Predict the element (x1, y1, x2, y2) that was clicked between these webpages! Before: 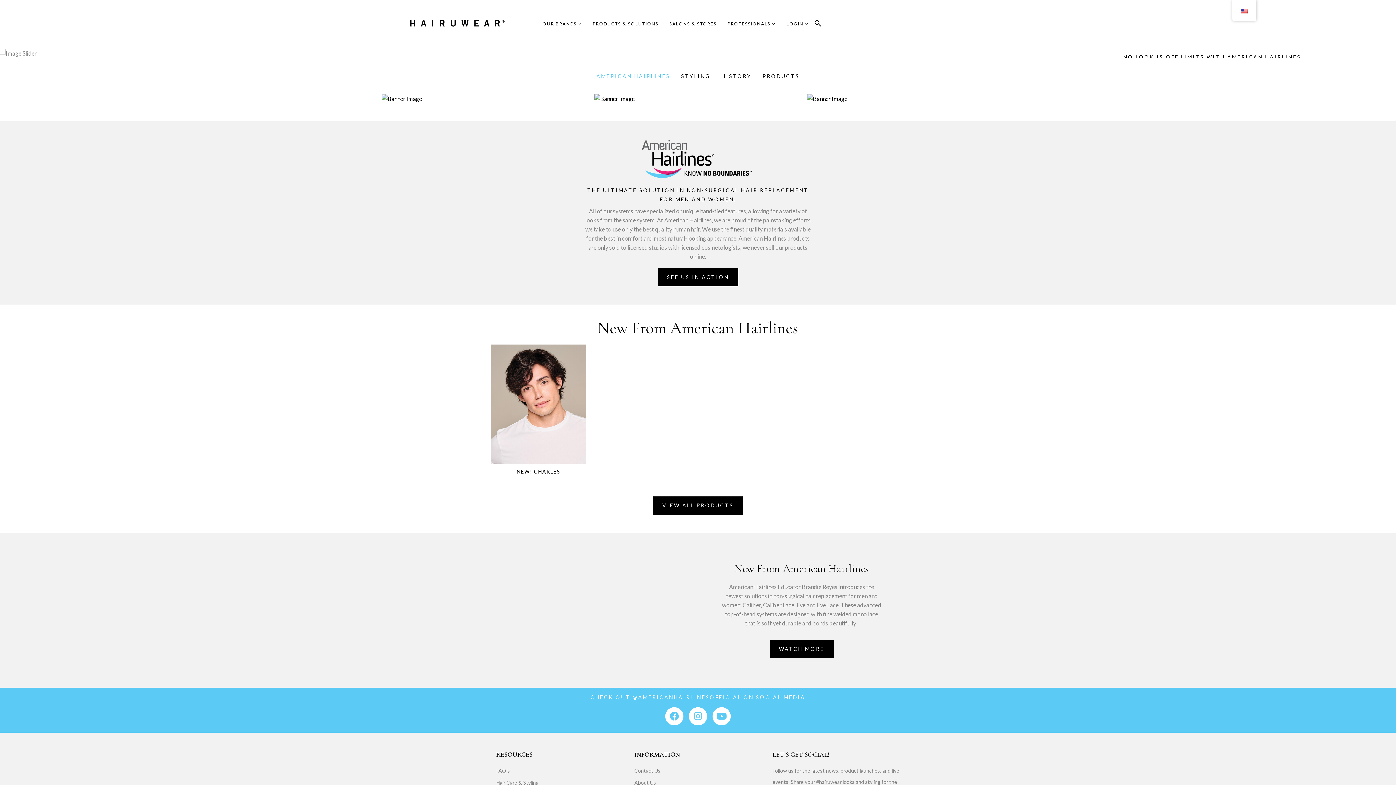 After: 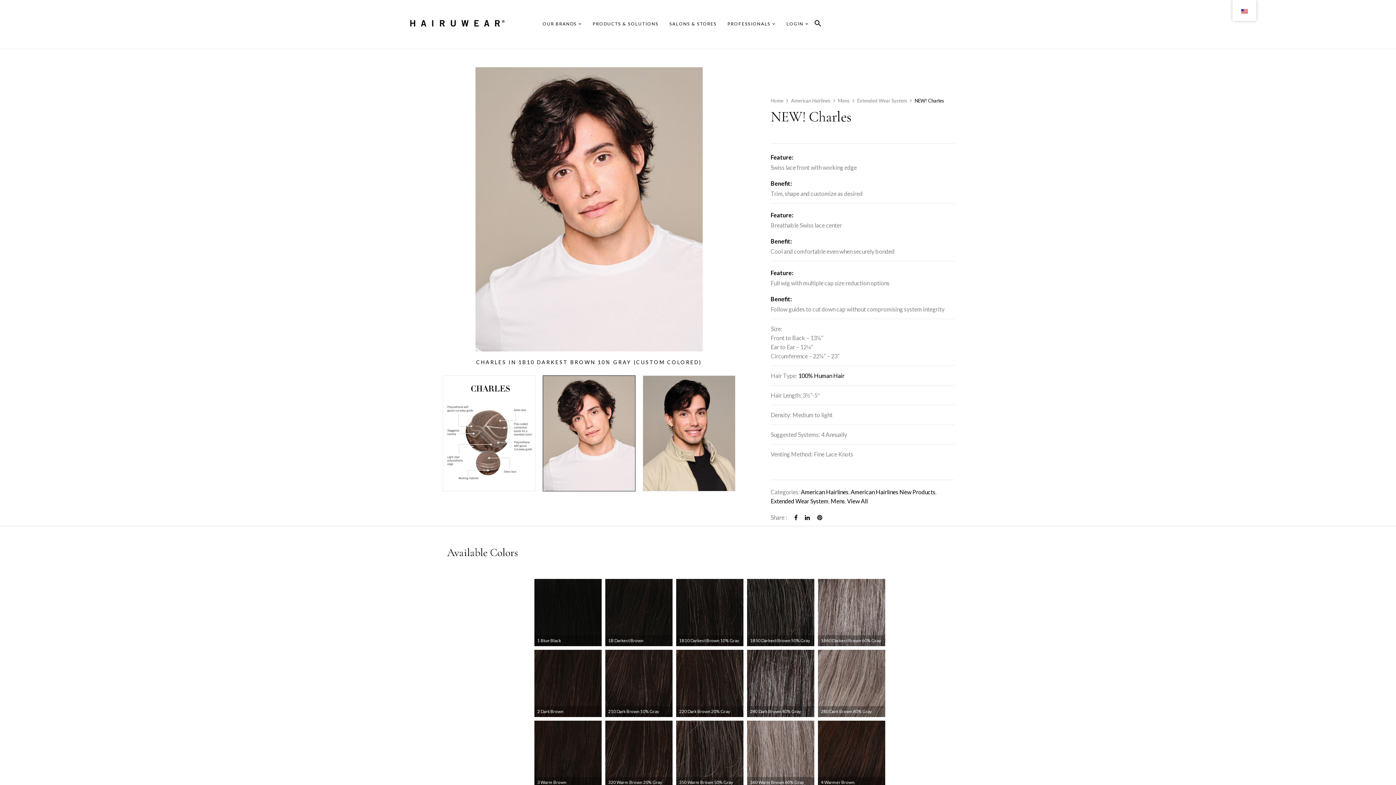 Action: bbox: (490, 345, 586, 352)